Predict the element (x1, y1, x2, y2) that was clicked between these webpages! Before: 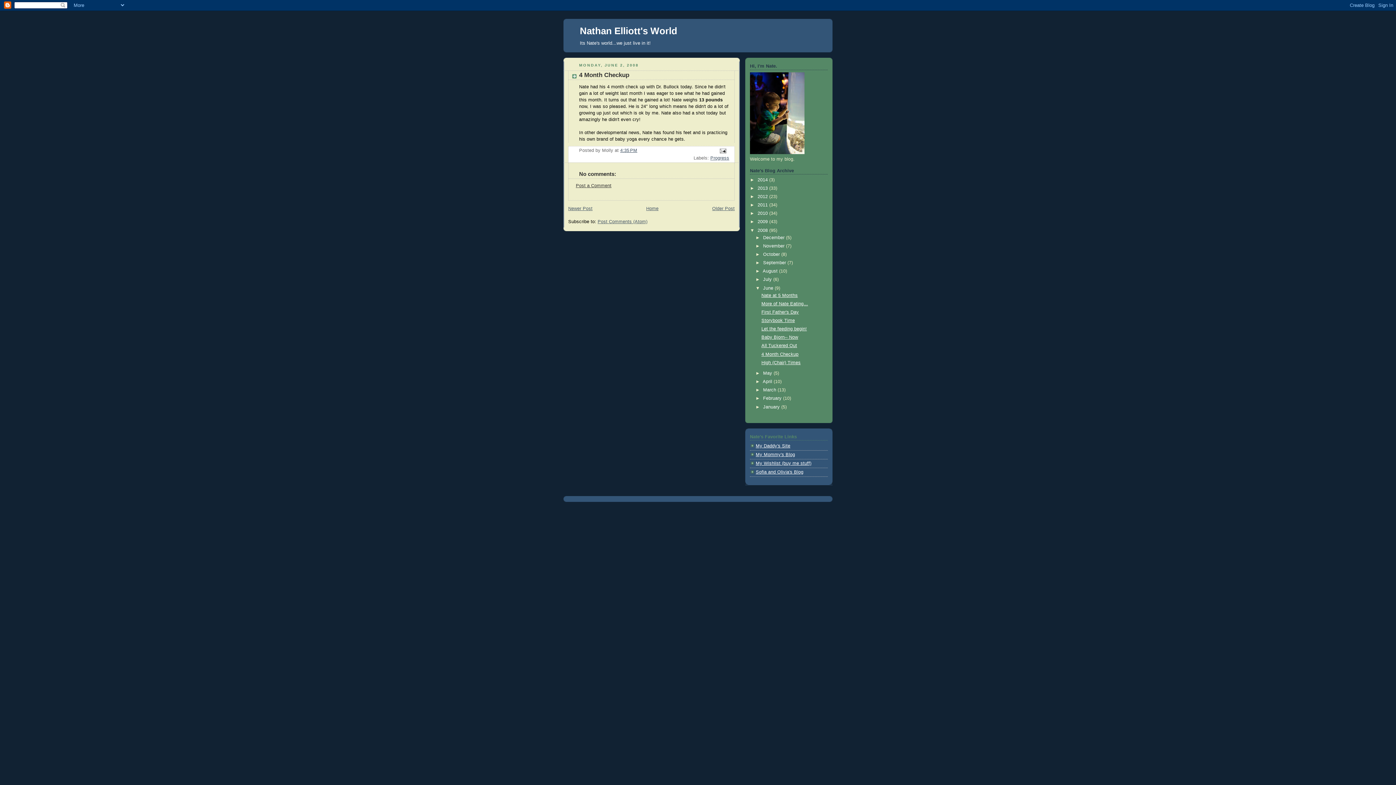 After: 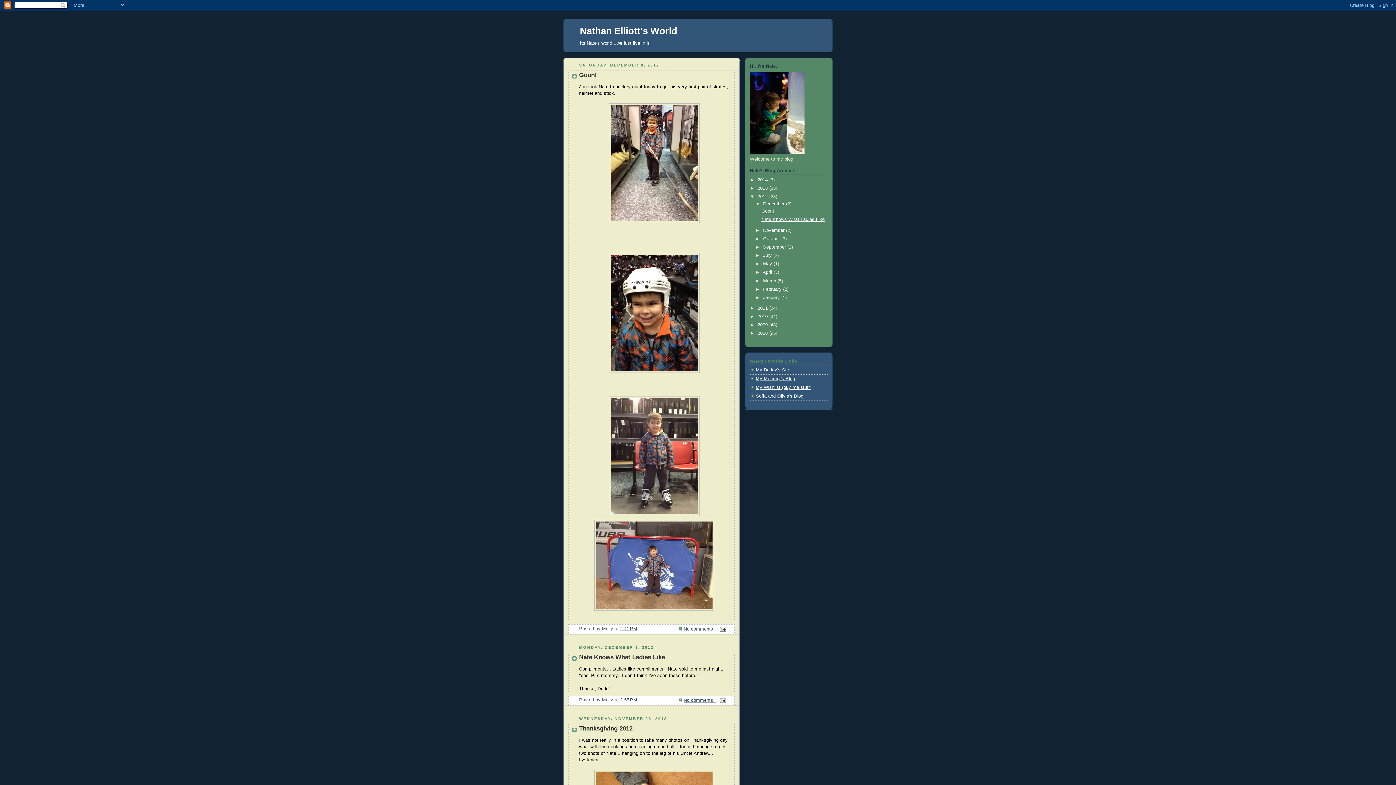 Action: label: 2012  bbox: (757, 194, 769, 199)